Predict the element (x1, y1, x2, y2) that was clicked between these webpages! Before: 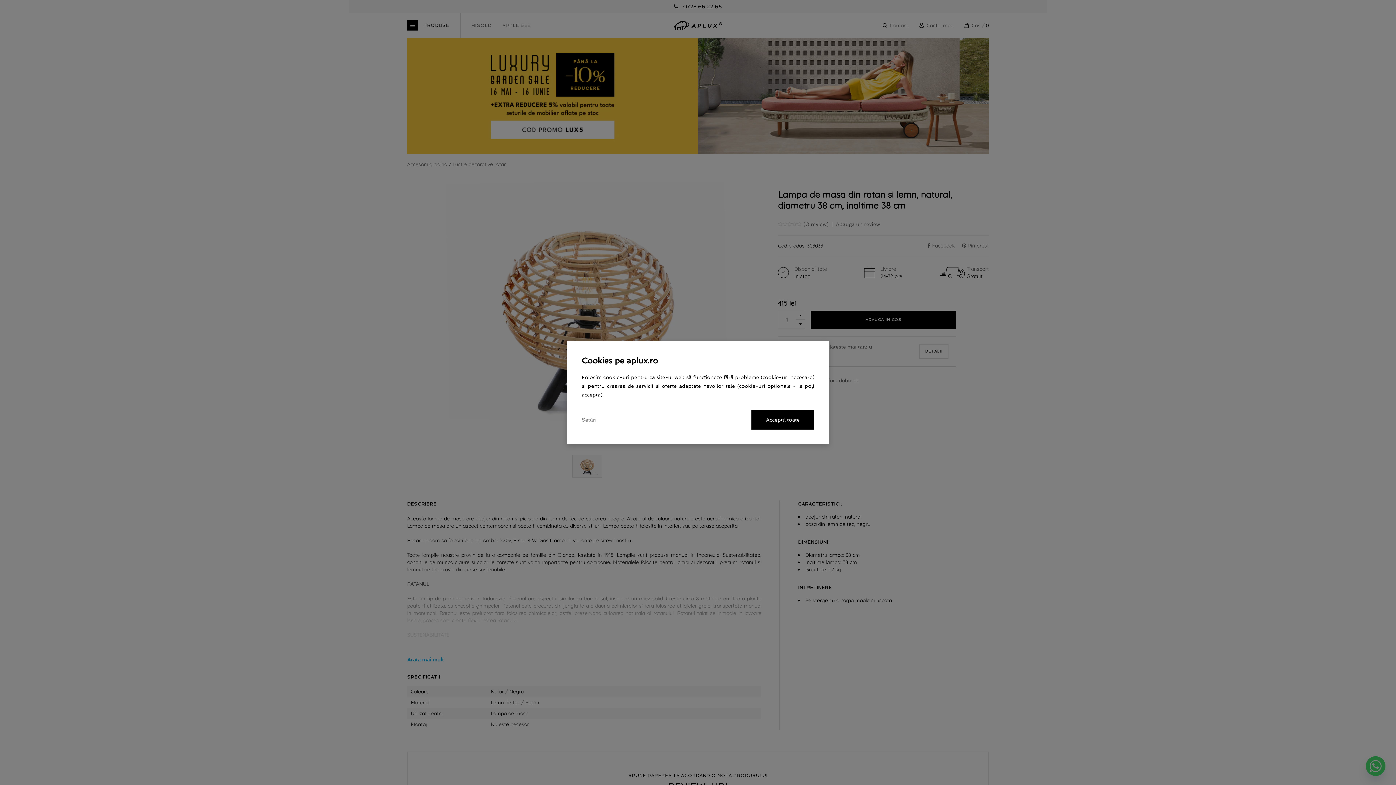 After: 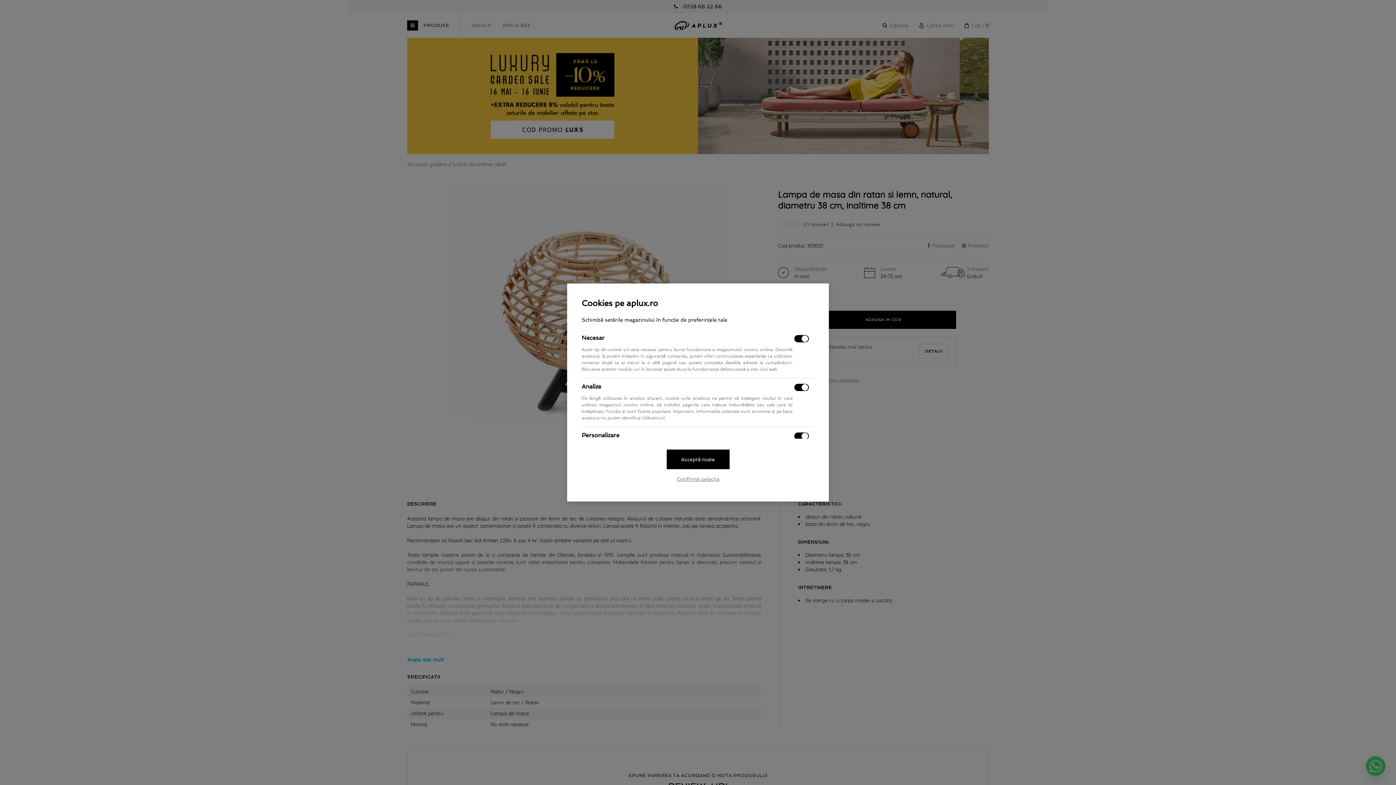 Action: label: Setări bbox: (581, 410, 596, 429)